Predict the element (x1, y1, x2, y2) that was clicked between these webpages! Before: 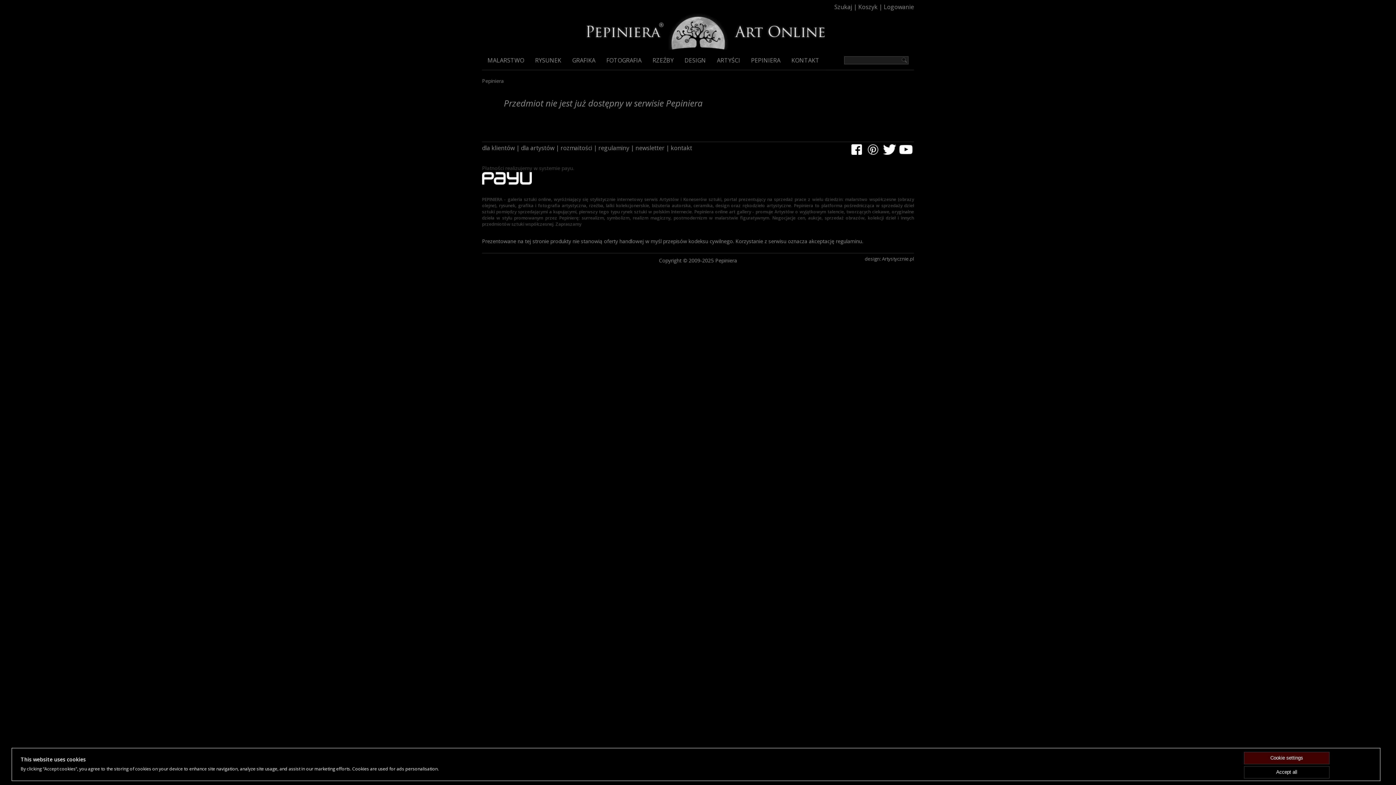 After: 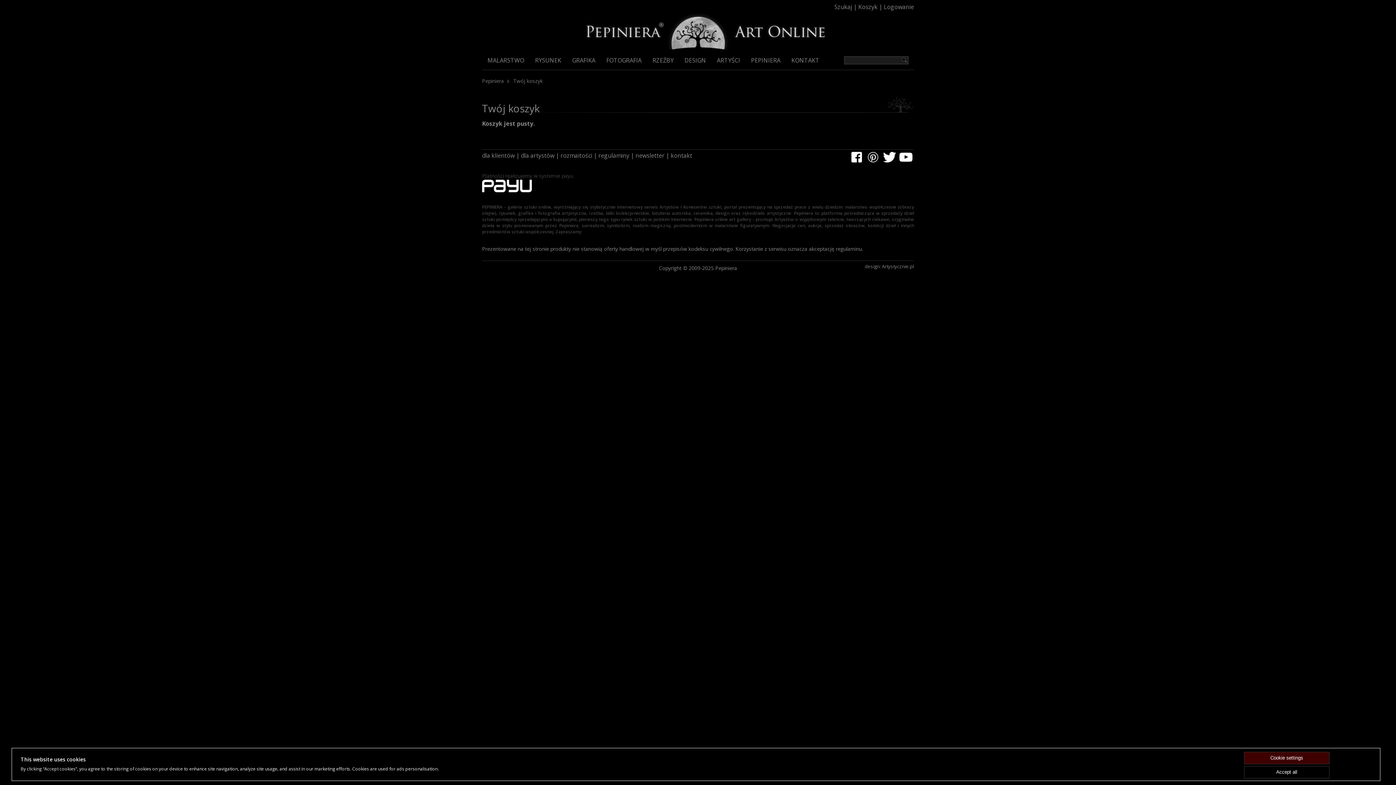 Action: bbox: (858, 2, 877, 10) label: Koszyk